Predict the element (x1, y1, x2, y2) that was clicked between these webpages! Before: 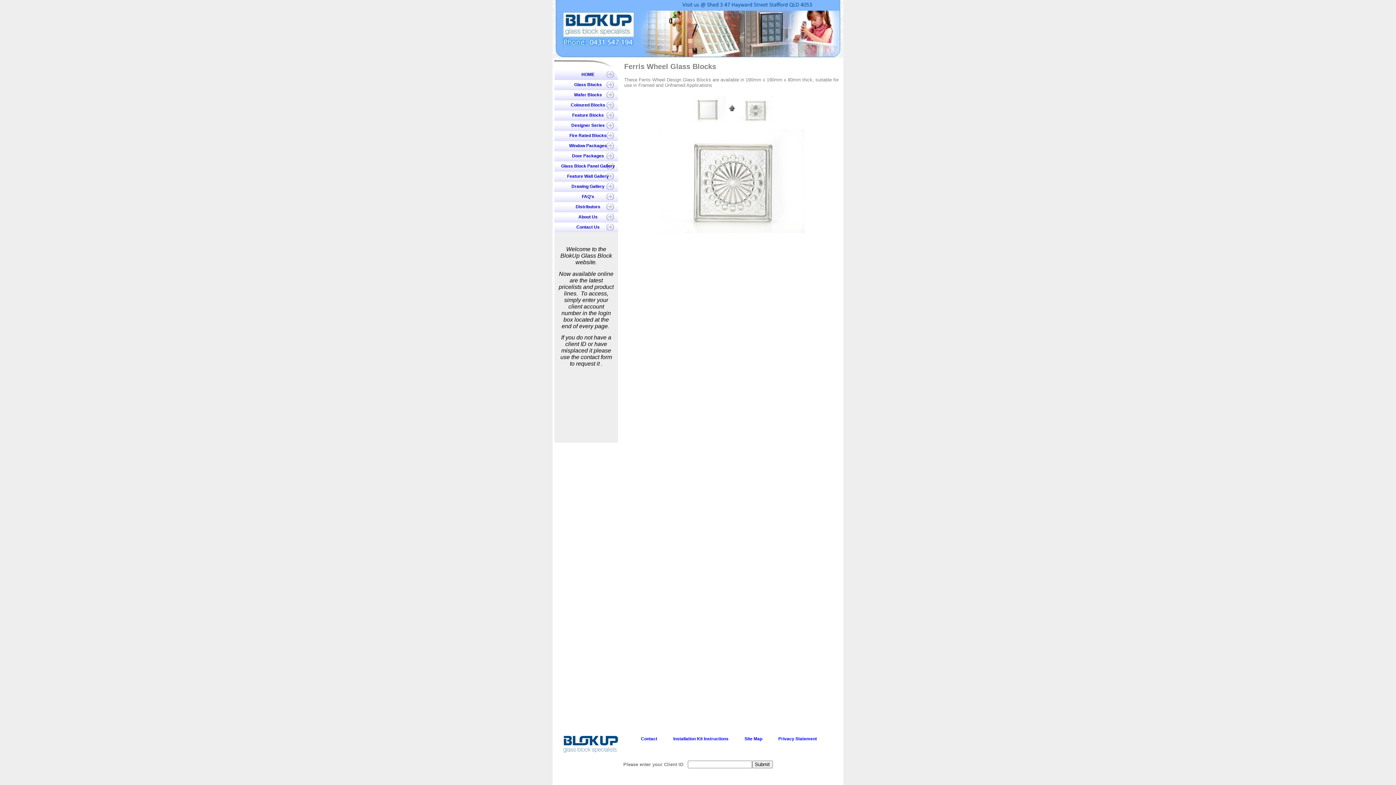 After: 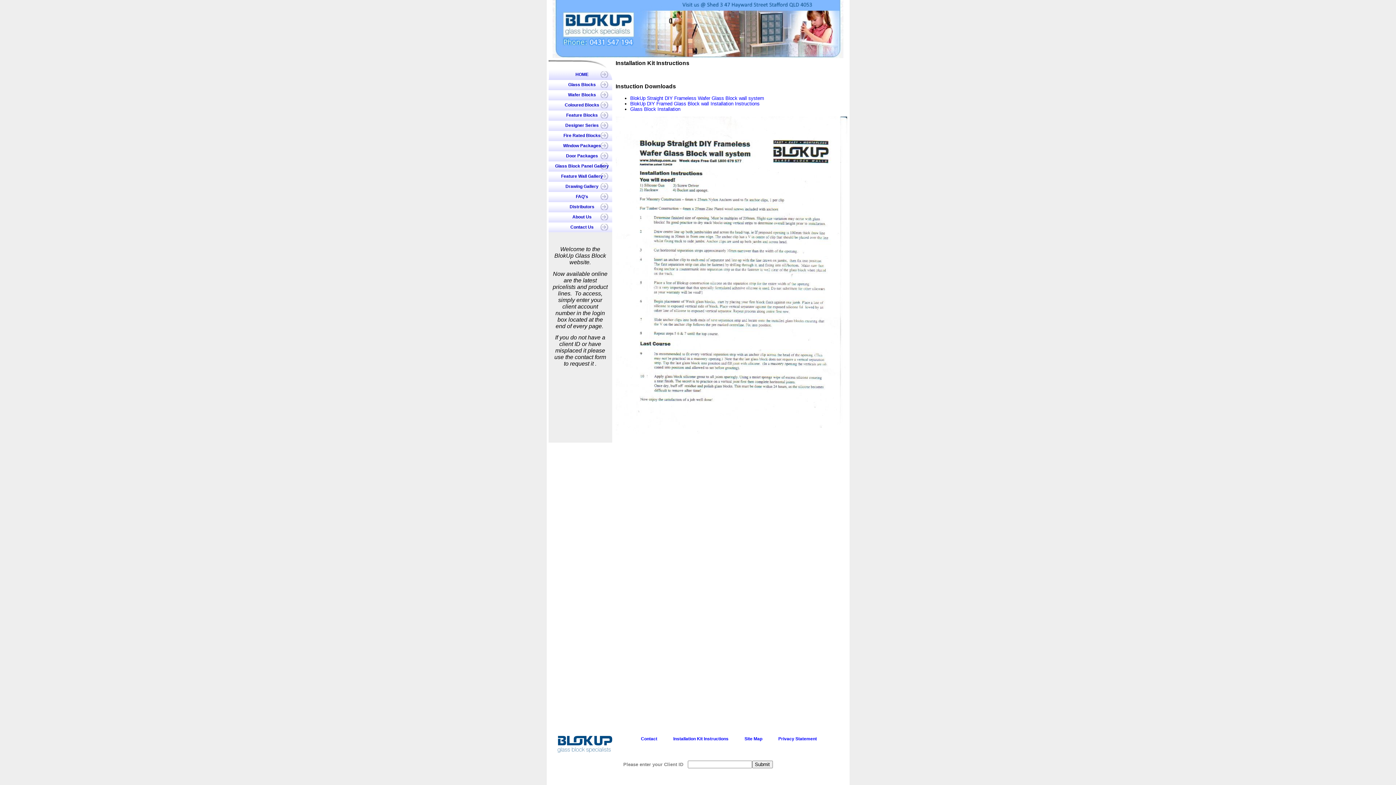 Action: label: Installation Kit Instructions bbox: (673, 736, 728, 741)